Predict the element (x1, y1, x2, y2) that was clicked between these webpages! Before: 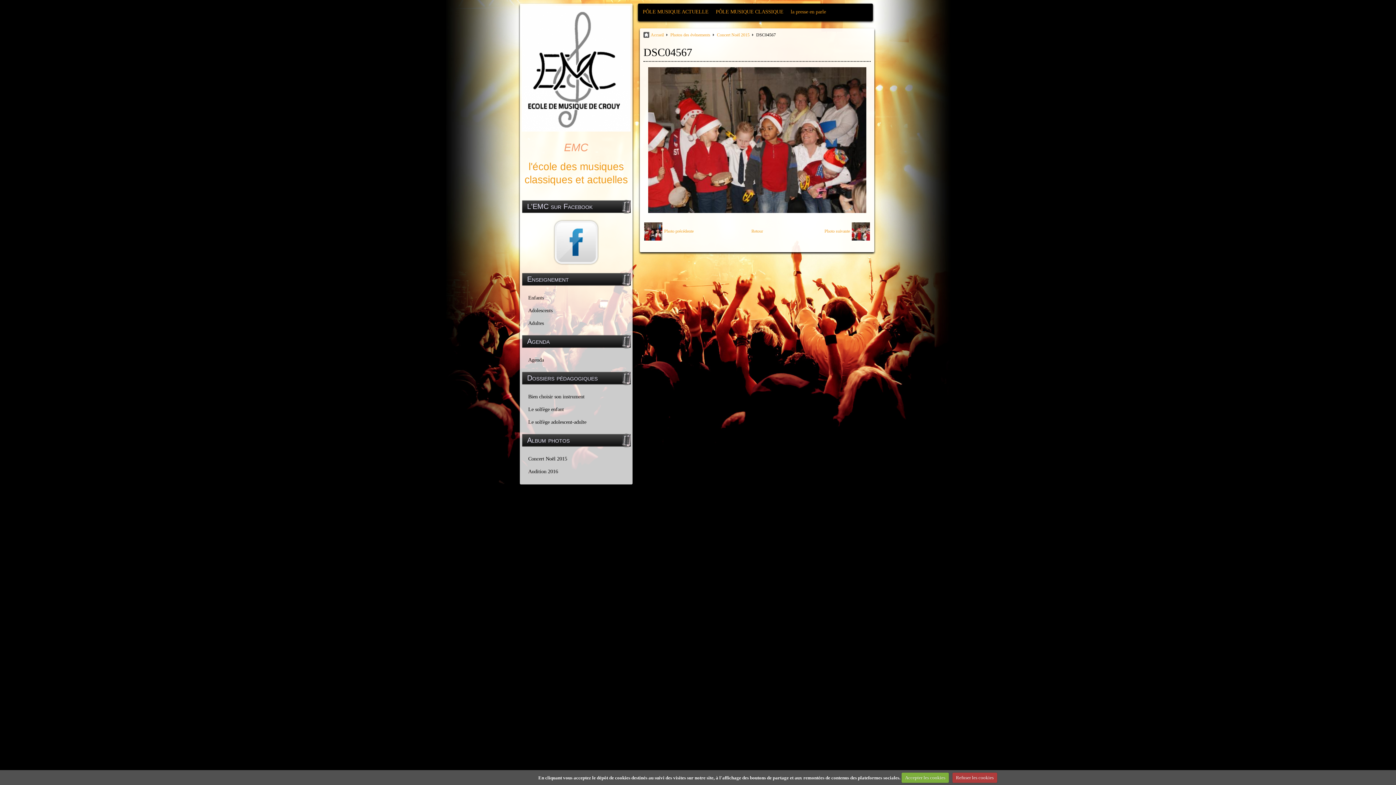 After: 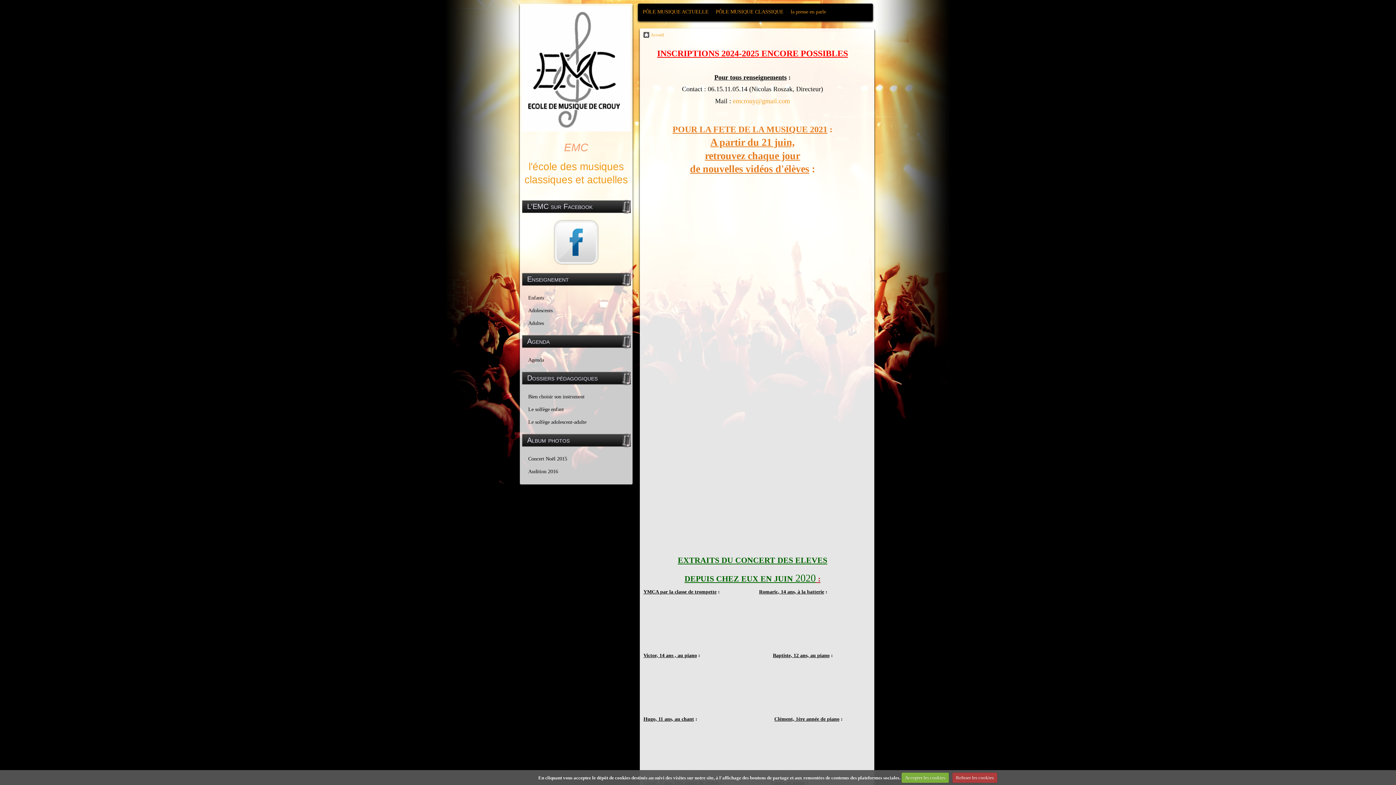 Action: bbox: (650, 32, 664, 37) label: Accueil